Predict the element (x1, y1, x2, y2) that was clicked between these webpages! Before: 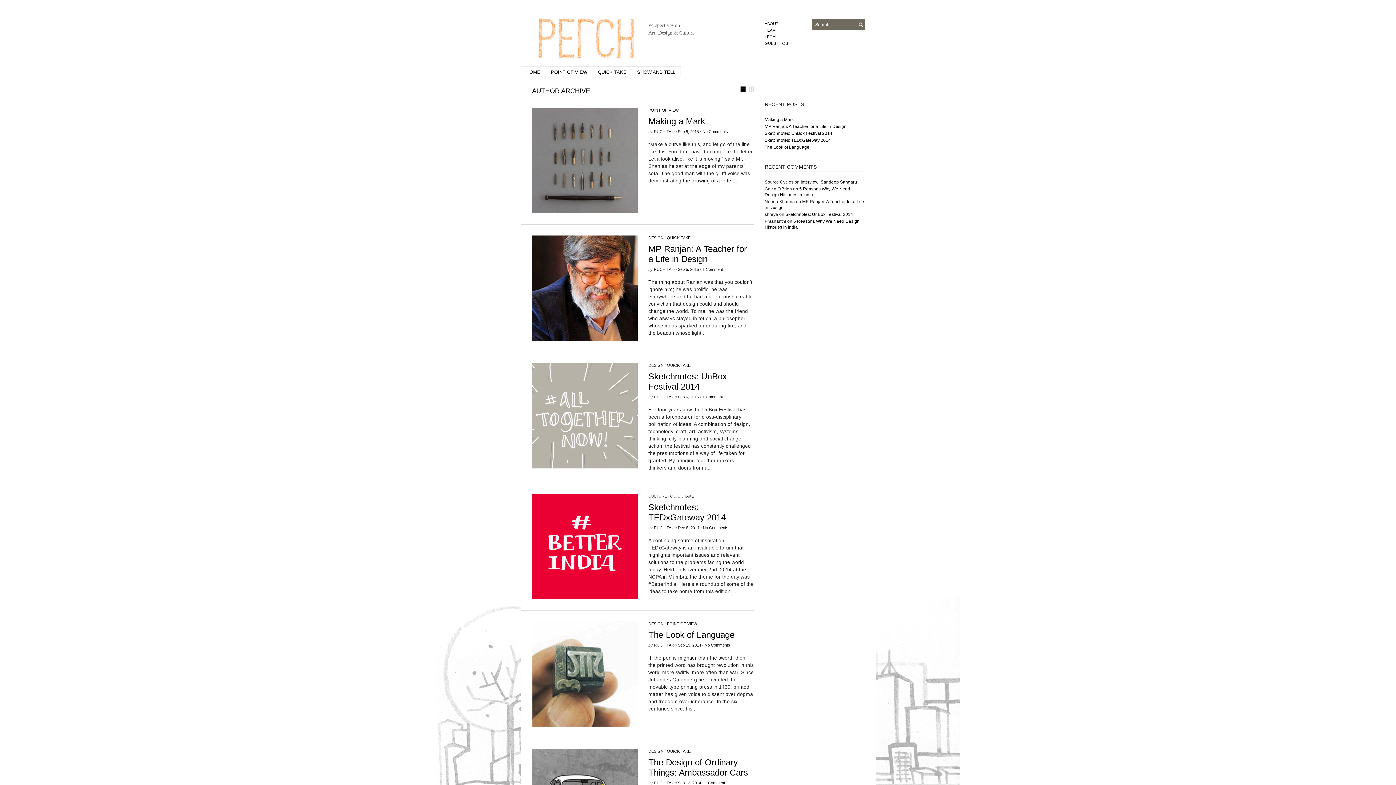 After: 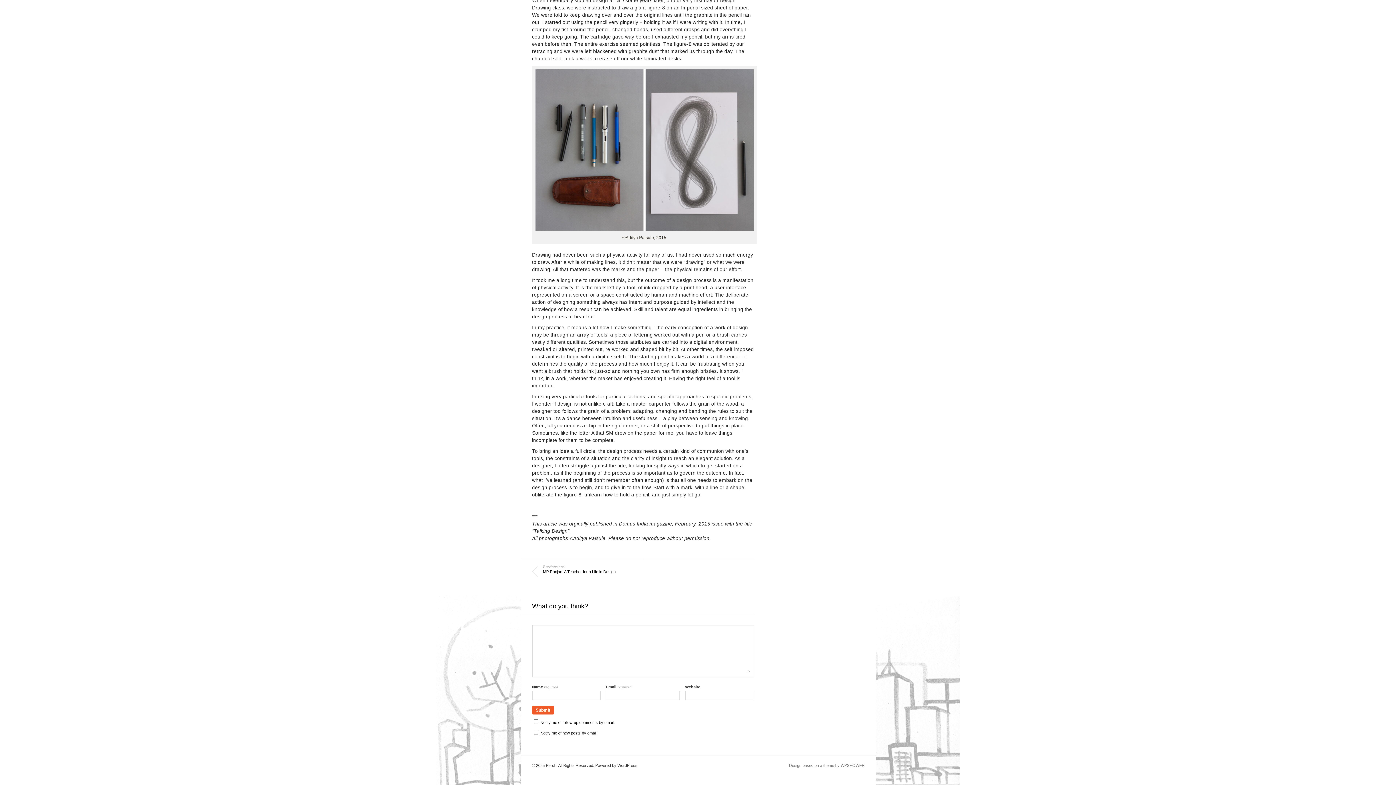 Action: bbox: (702, 129, 728, 133) label: No Comments